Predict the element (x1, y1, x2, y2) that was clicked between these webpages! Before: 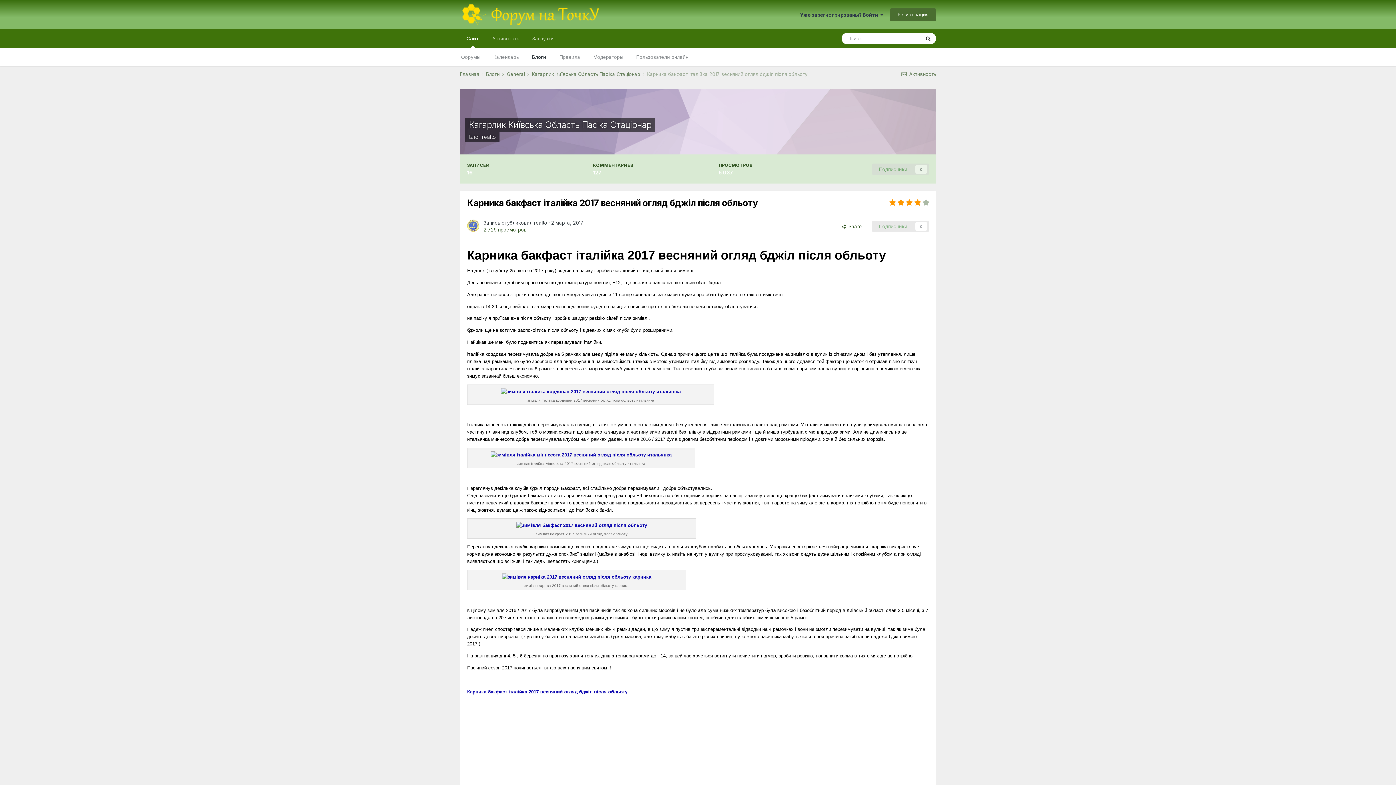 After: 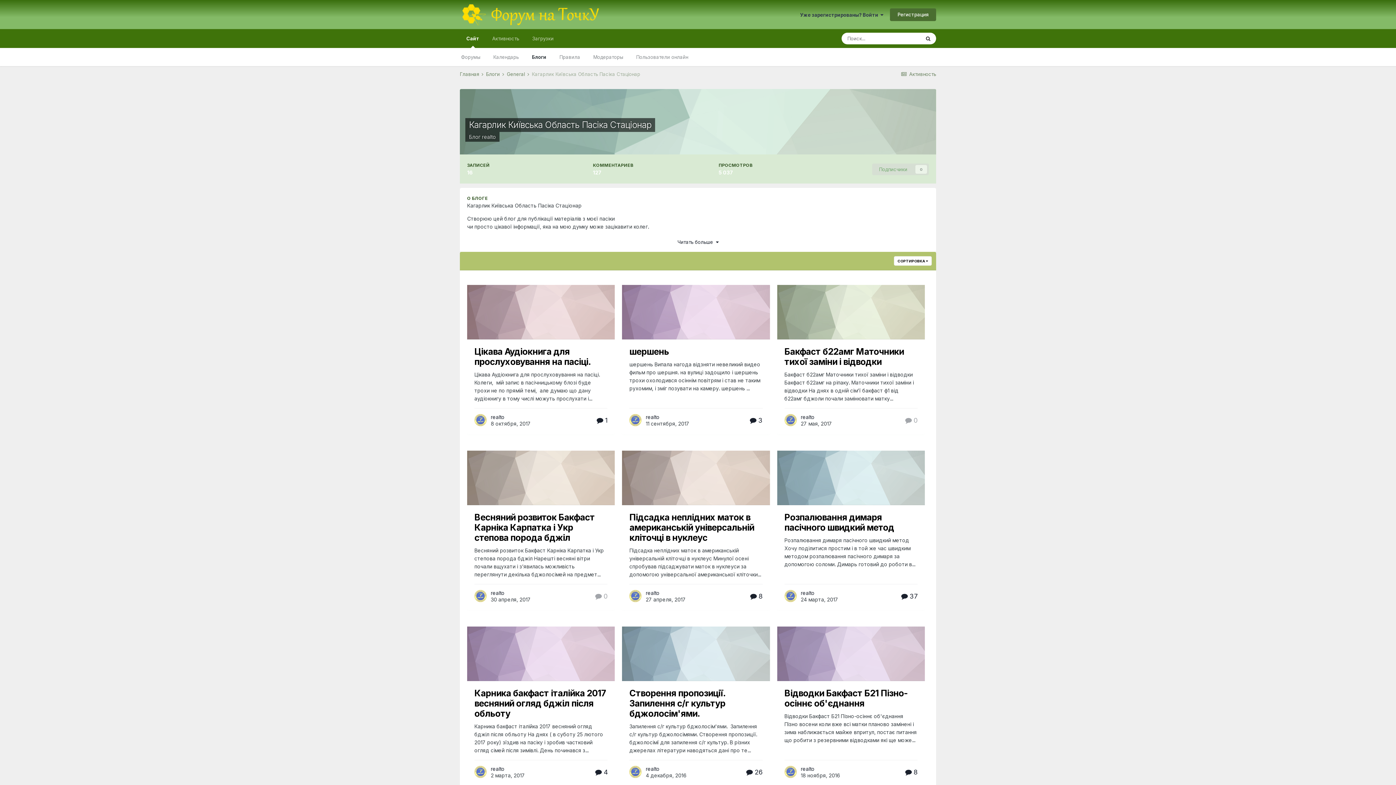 Action: bbox: (532, 71, 645, 77) label: Кагарлик Київська Область Пасіка Стаціонар 